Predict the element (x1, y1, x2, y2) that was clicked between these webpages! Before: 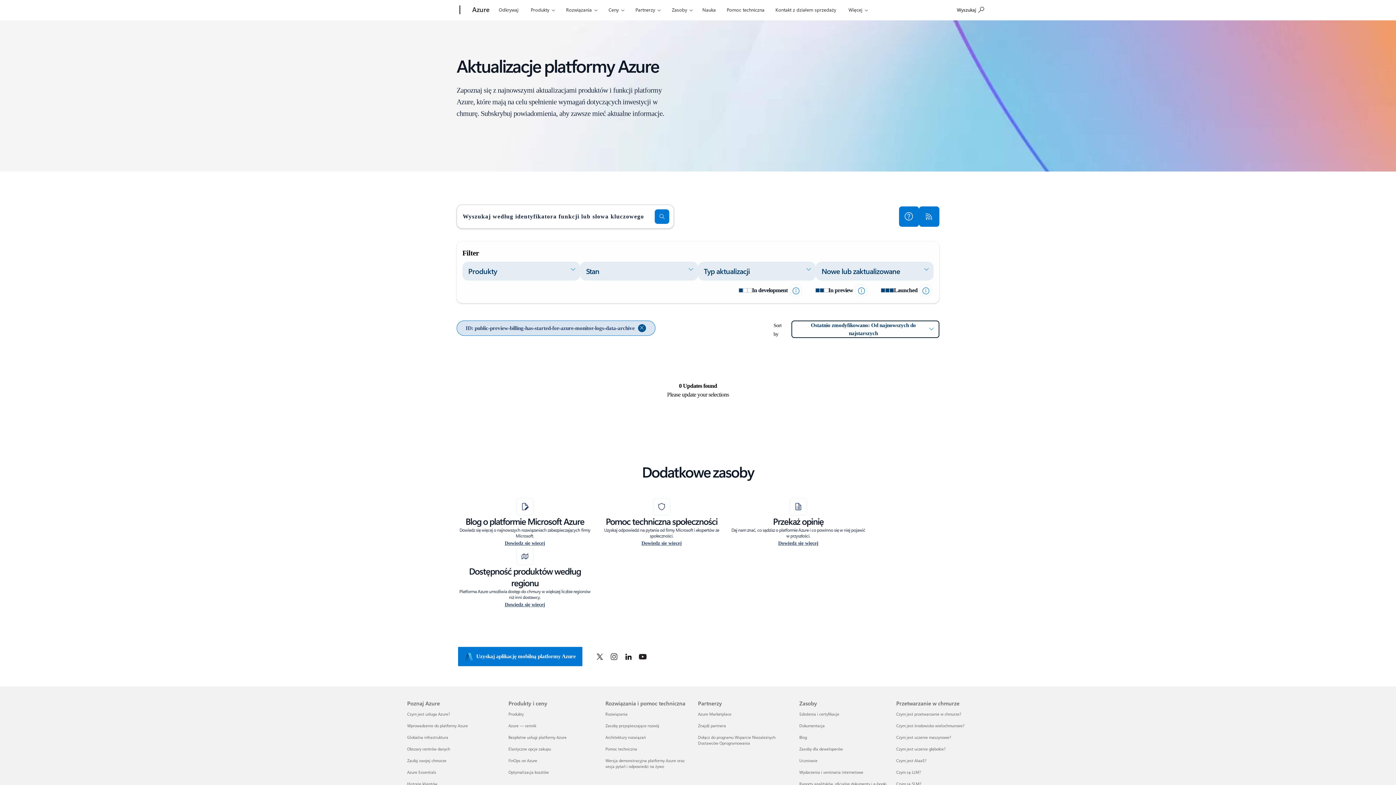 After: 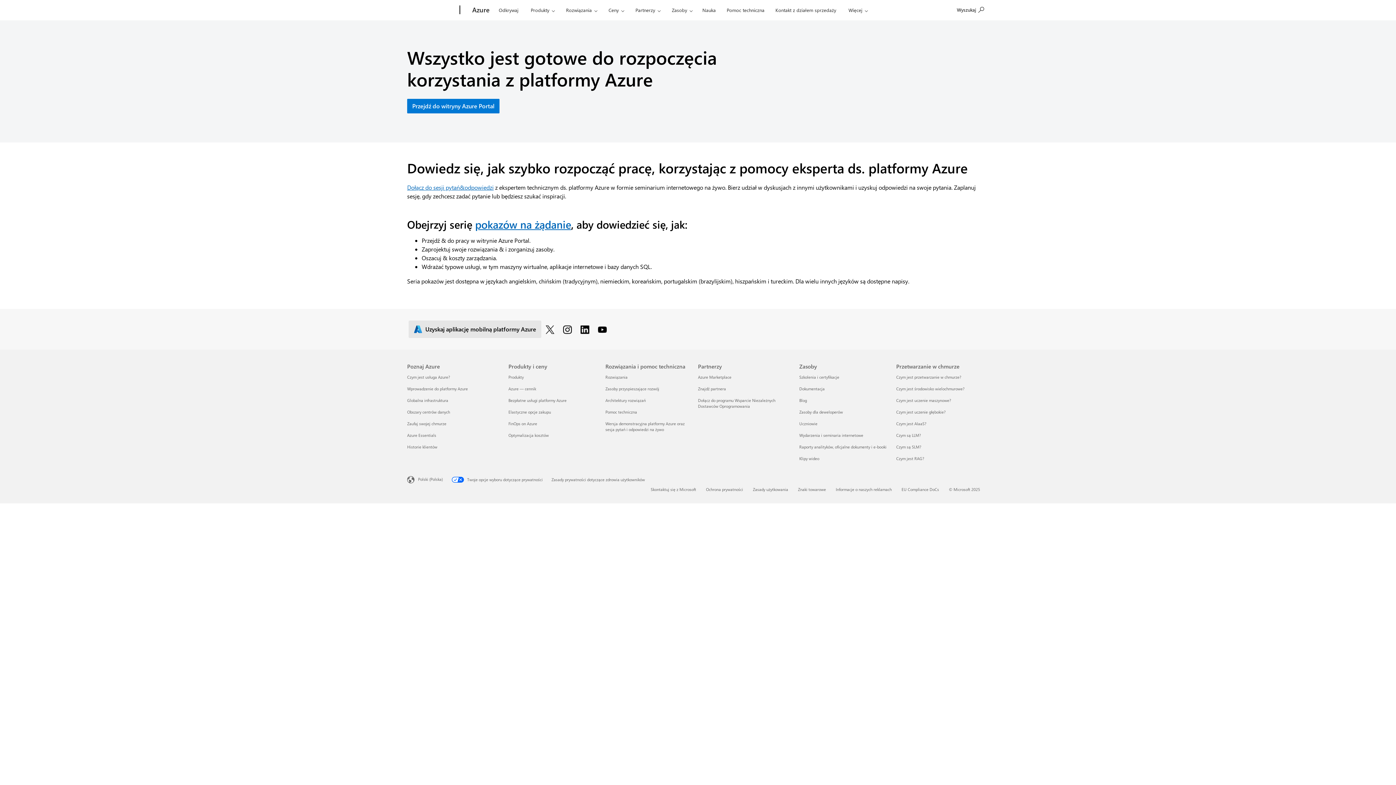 Action: label: Wersja demonstracyjna platformy Azure oraz sesja pytań i odpowiedzi na żywo Rozwiązania i pomoc techniczna bbox: (605, 758, 684, 769)